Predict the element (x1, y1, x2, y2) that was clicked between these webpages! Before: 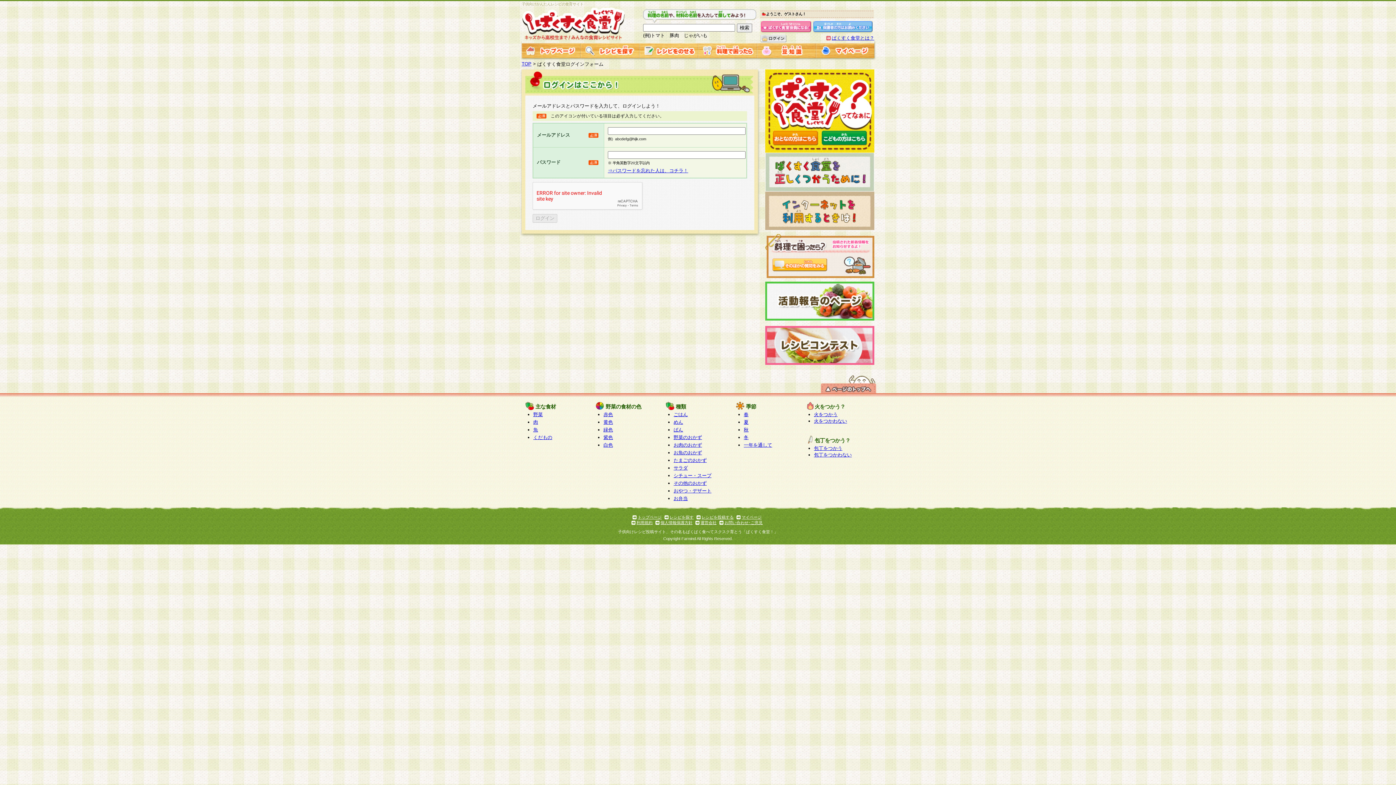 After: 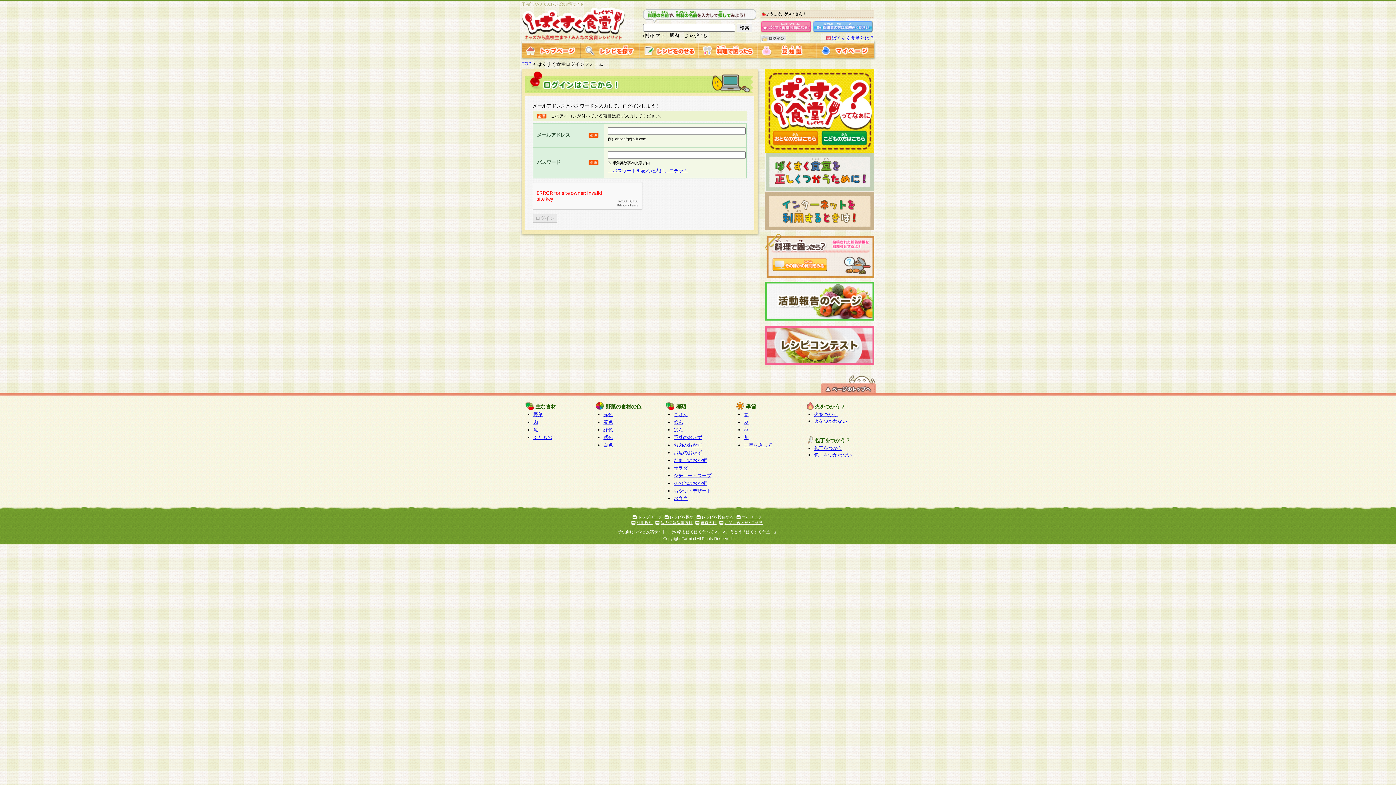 Action: bbox: (639, 52, 698, 58)